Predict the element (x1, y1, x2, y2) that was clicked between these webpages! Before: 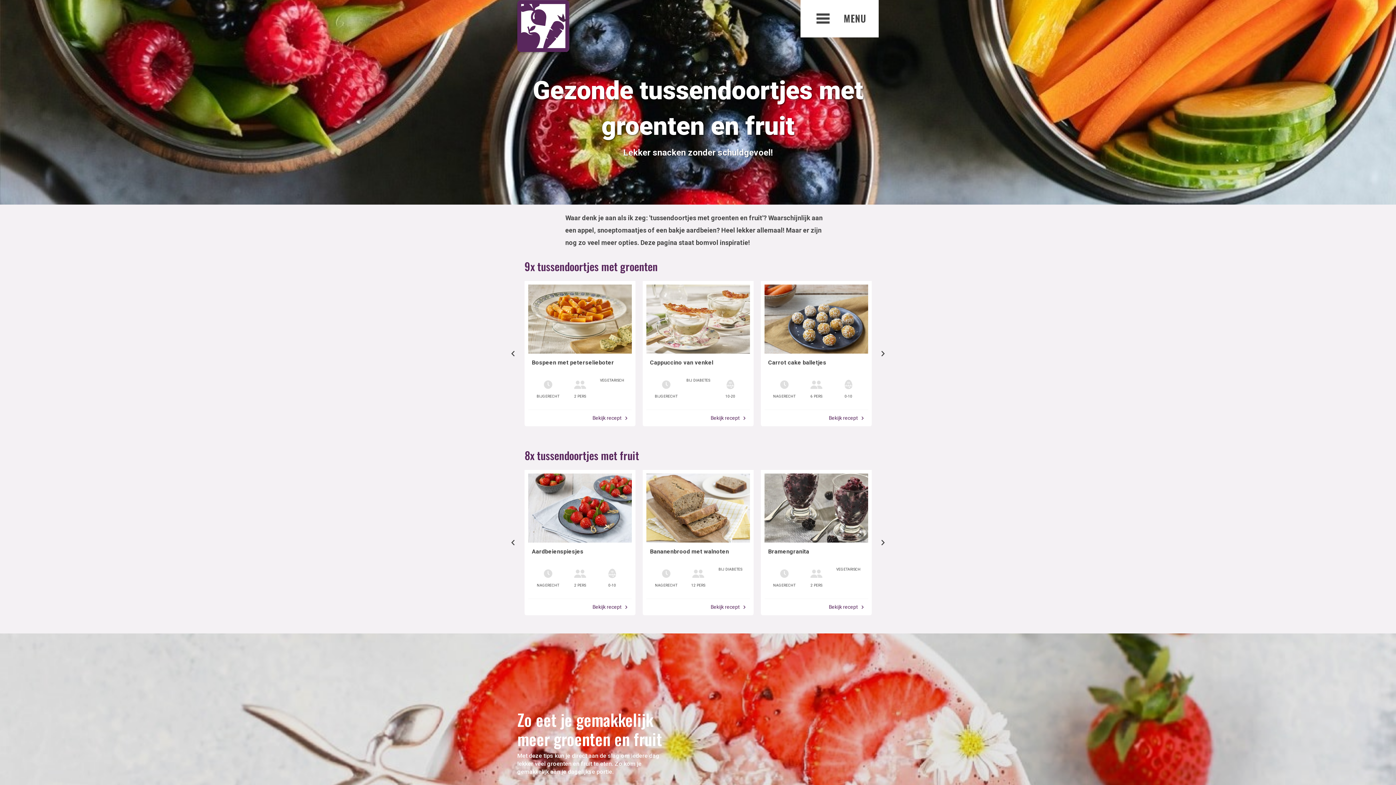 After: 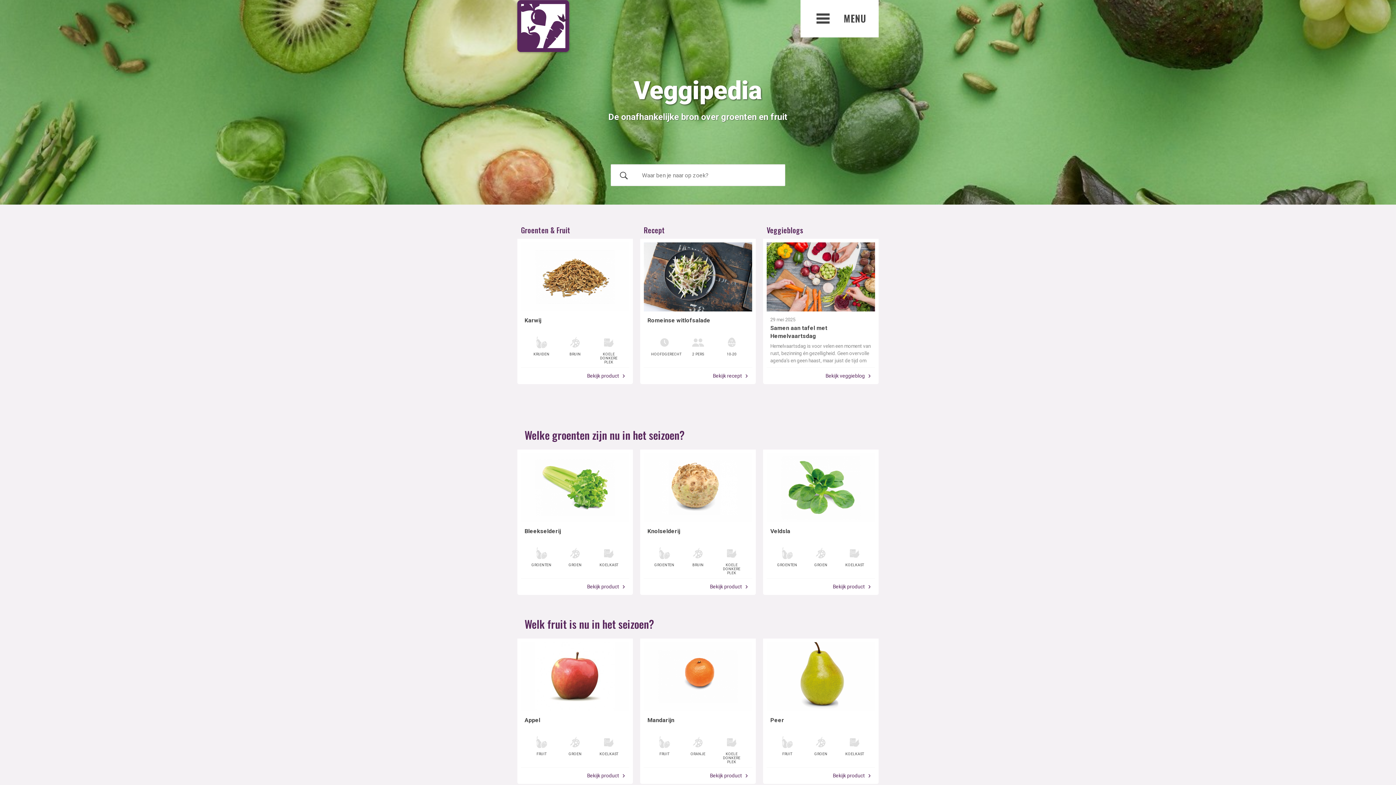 Action: bbox: (517, 46, 569, 53)